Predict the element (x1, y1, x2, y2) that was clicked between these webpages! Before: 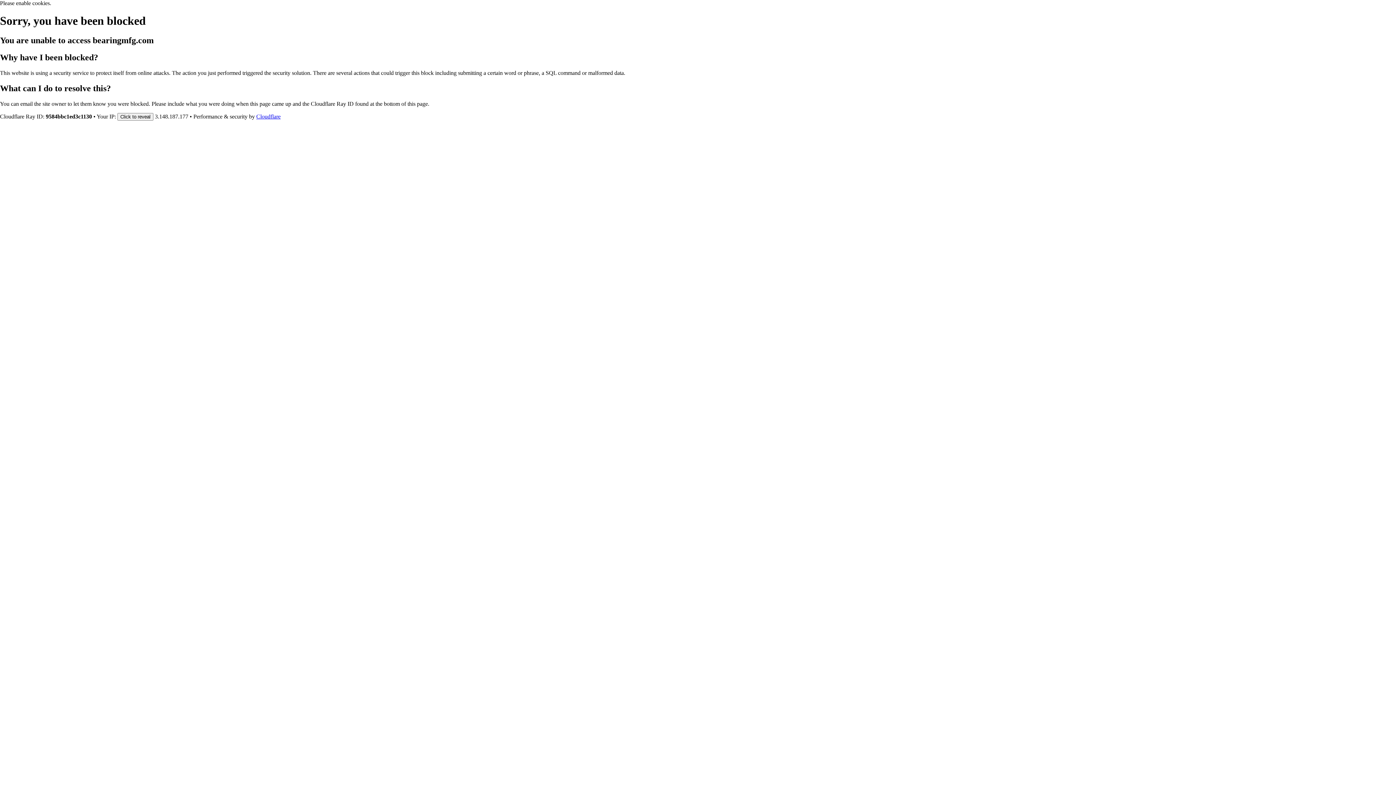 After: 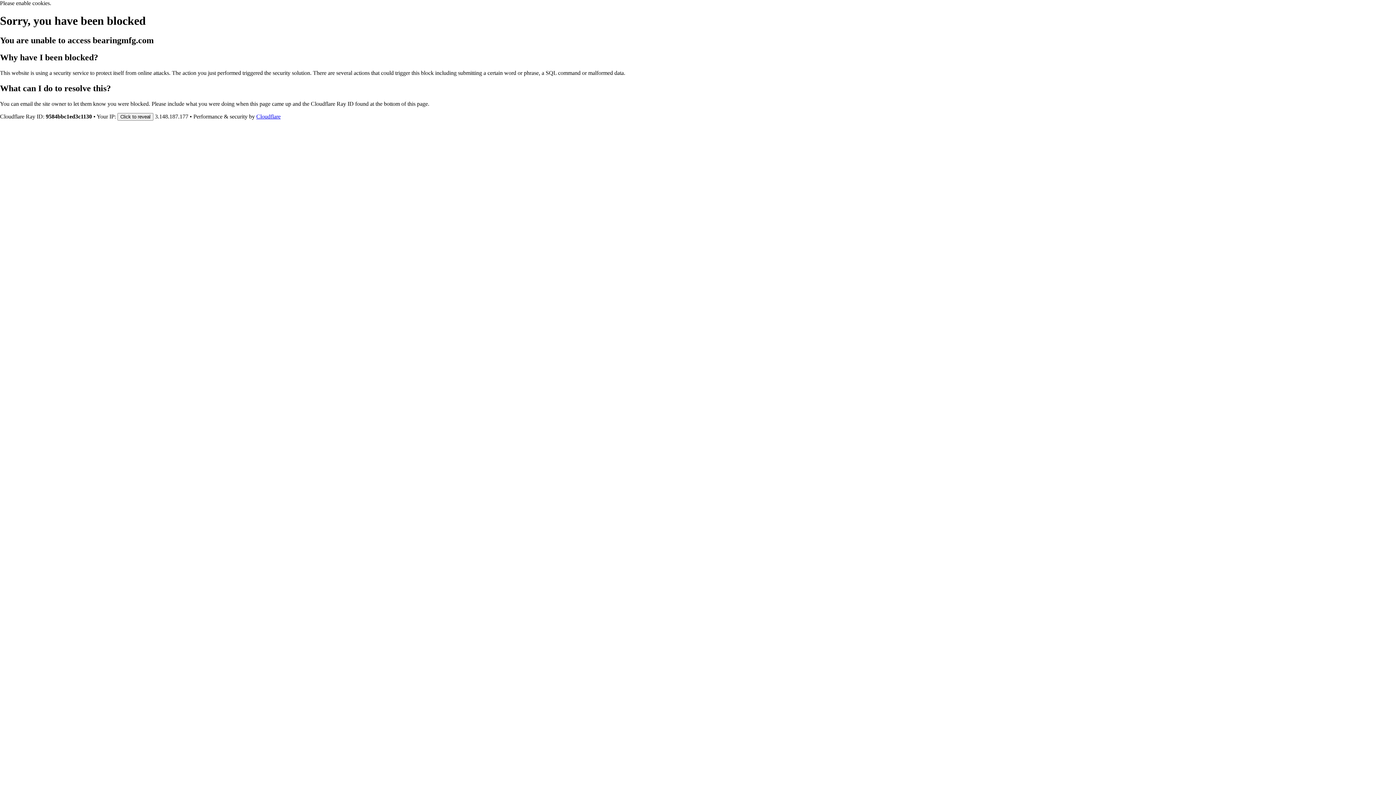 Action: label: Cloudflare bbox: (256, 113, 280, 119)